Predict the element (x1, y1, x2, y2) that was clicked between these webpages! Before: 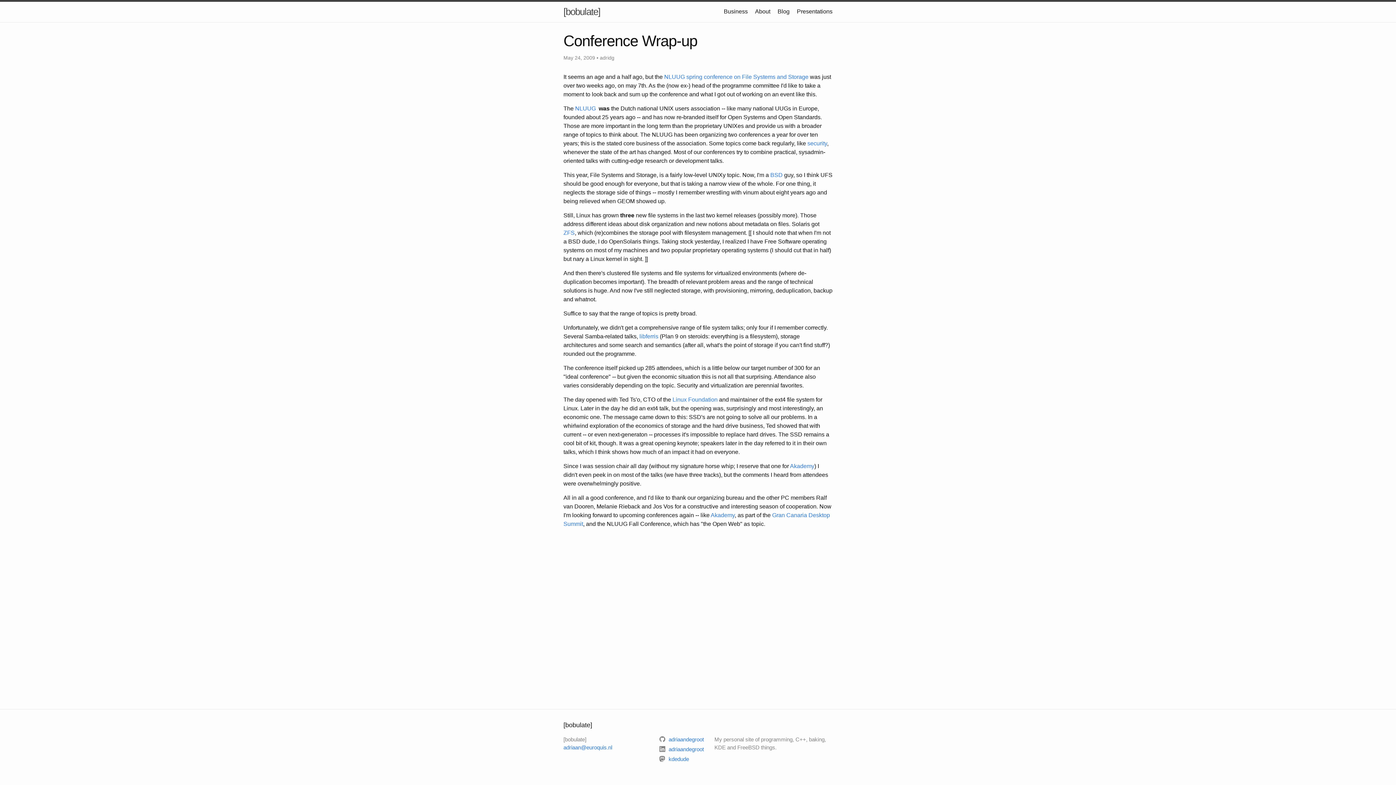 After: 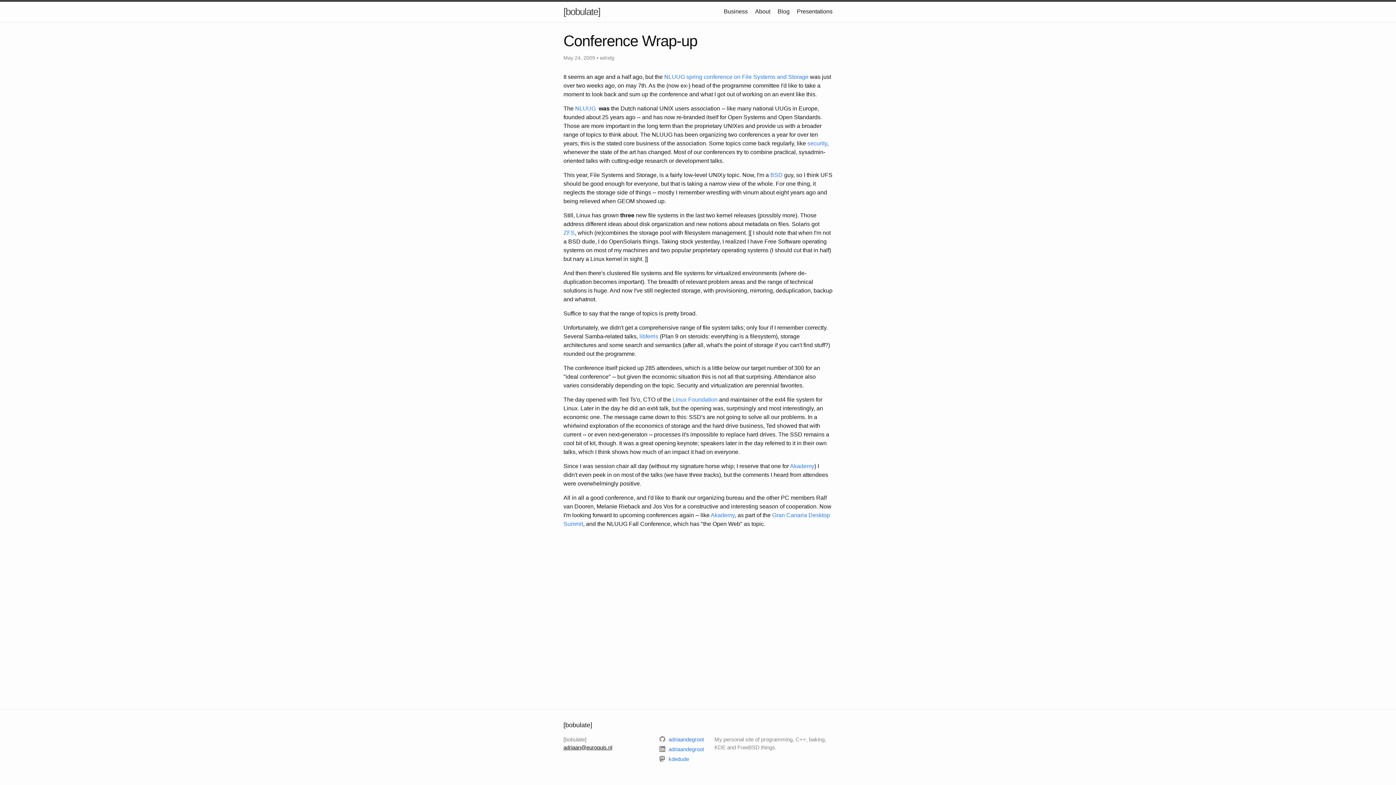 Action: bbox: (563, 744, 612, 750) label: adriaan@euroquis.nl